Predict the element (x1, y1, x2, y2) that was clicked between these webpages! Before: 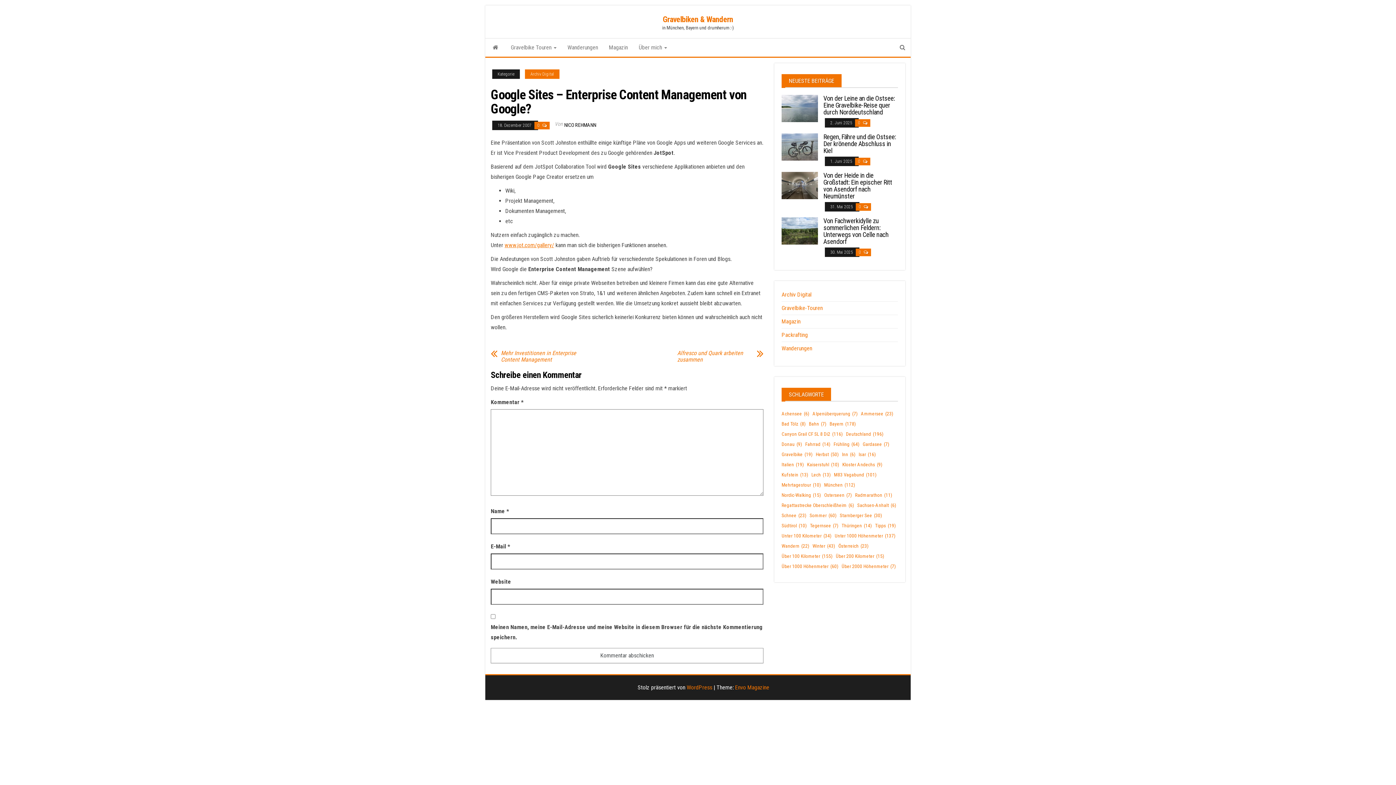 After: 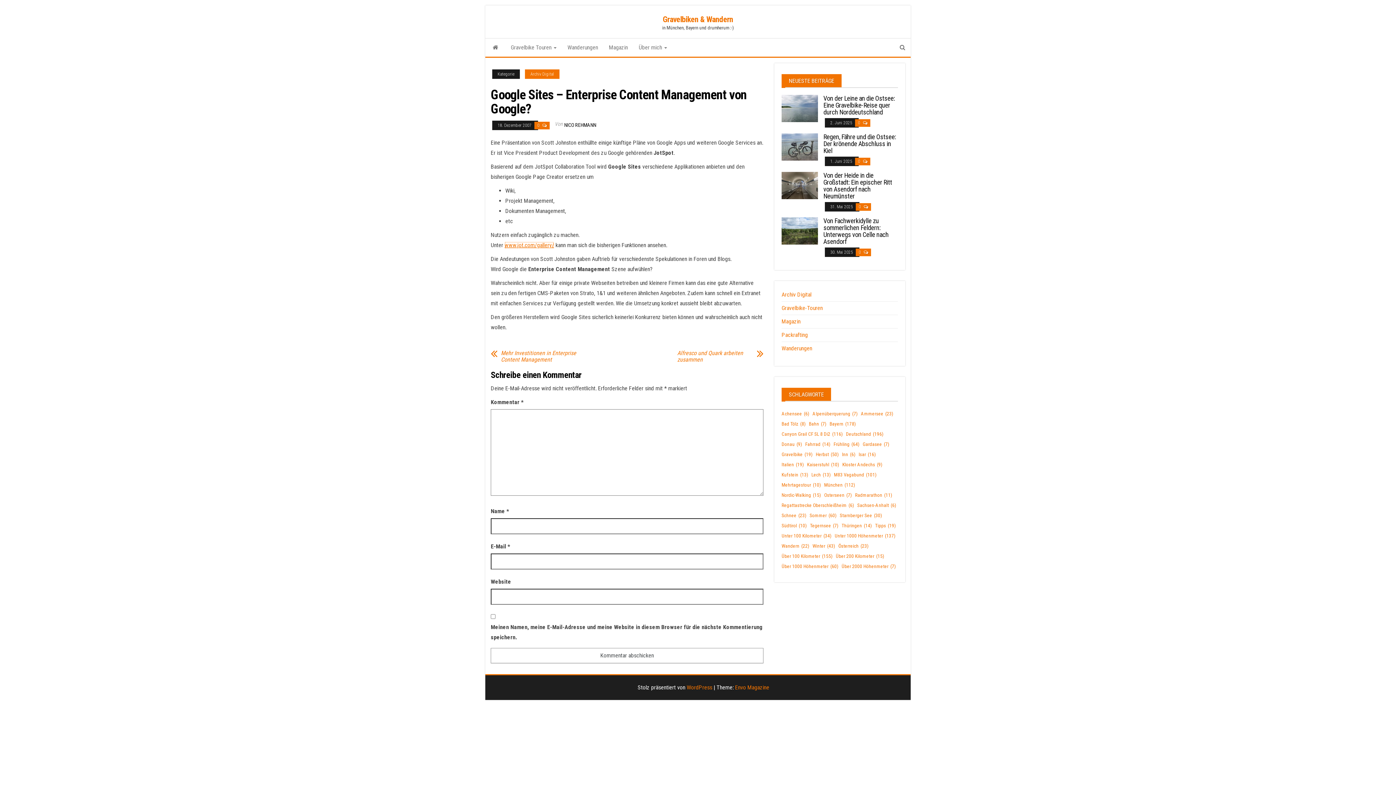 Action: bbox: (504, 241, 554, 248) label: www.jot.com/gallery/